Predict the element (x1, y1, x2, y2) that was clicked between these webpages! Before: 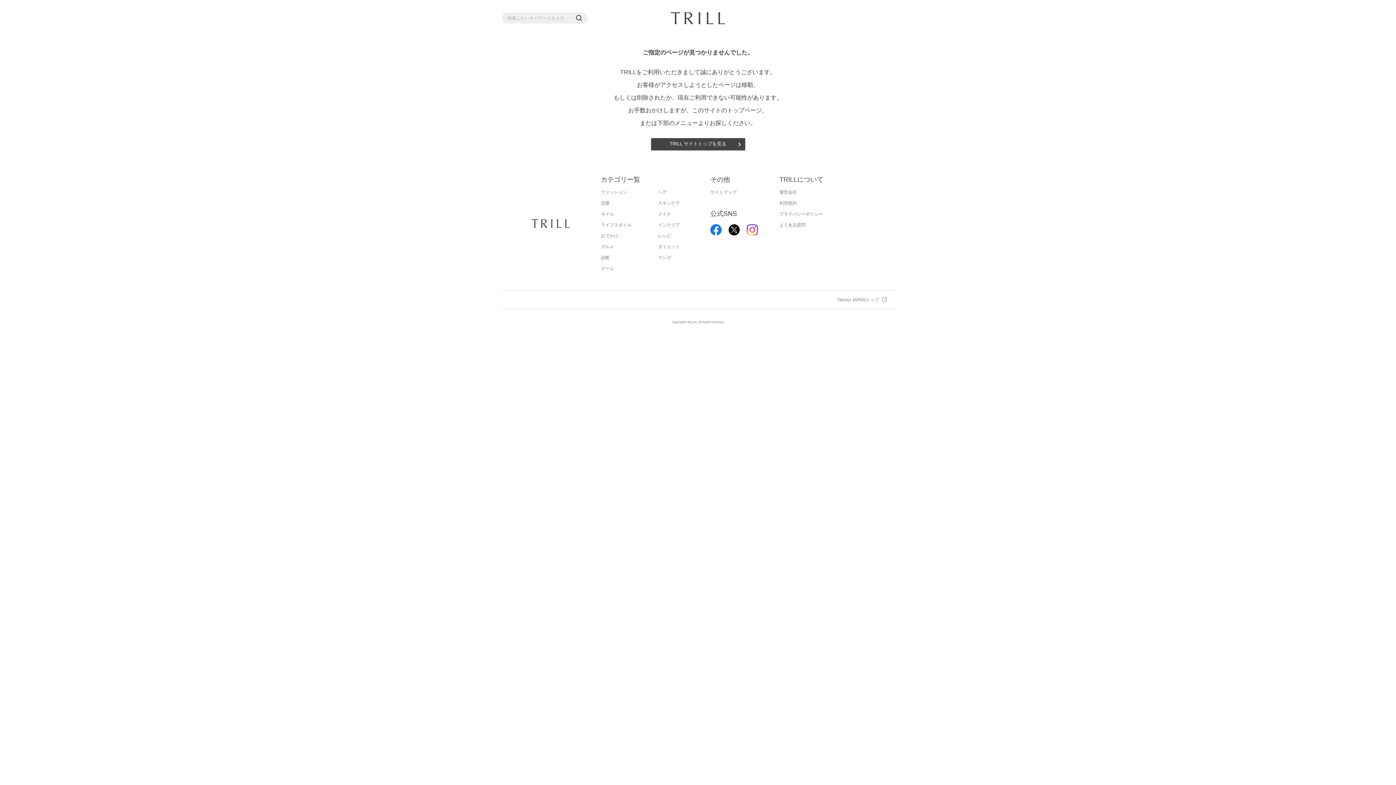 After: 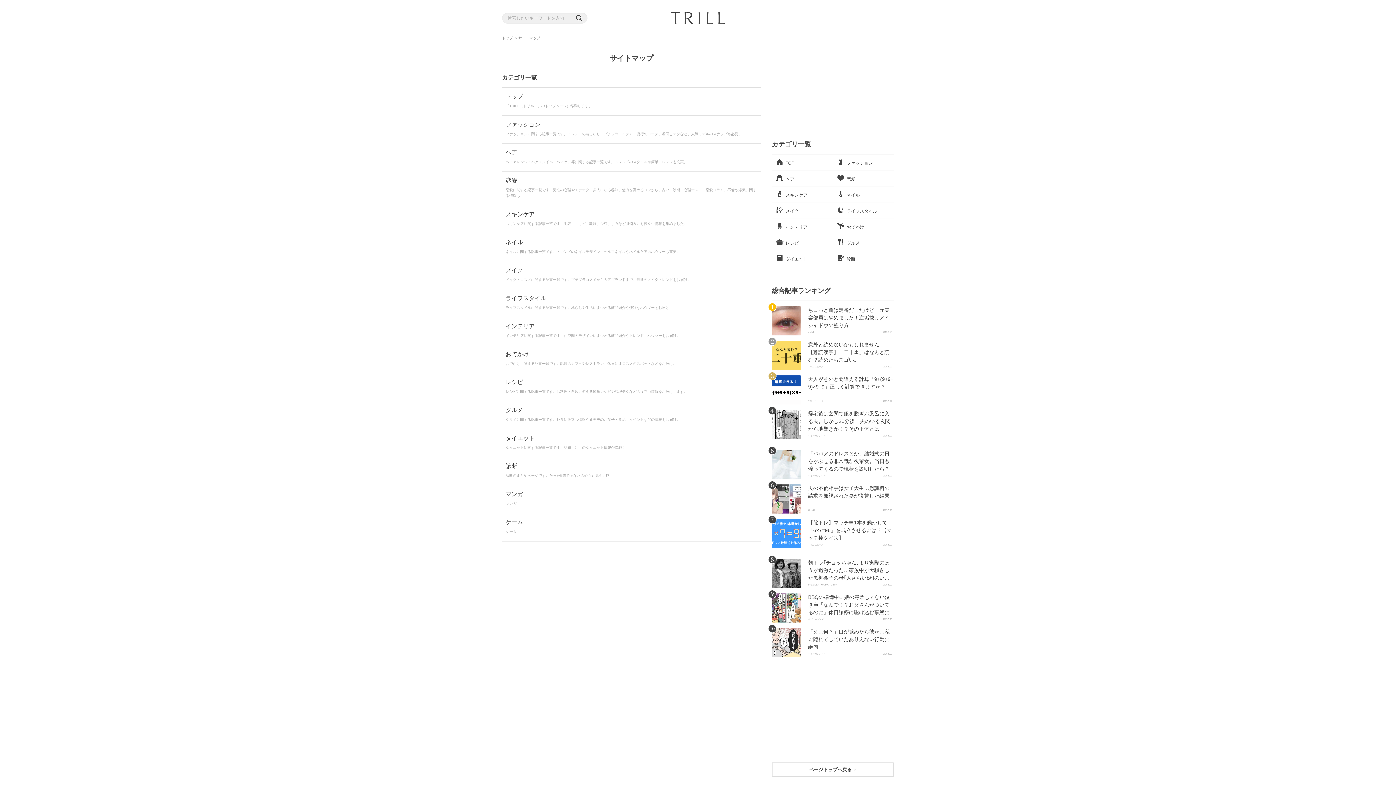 Action: bbox: (710, 186, 736, 197) label: サイトマップ